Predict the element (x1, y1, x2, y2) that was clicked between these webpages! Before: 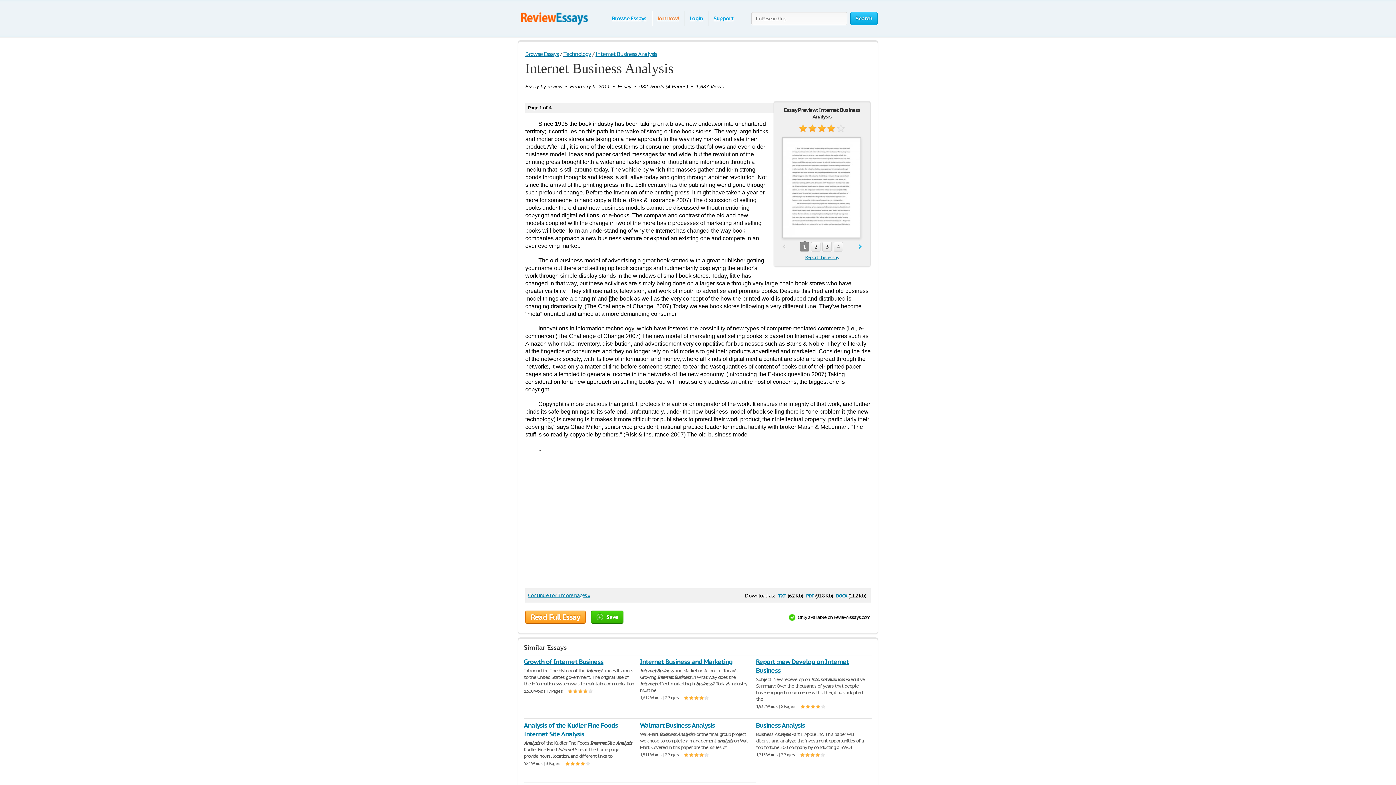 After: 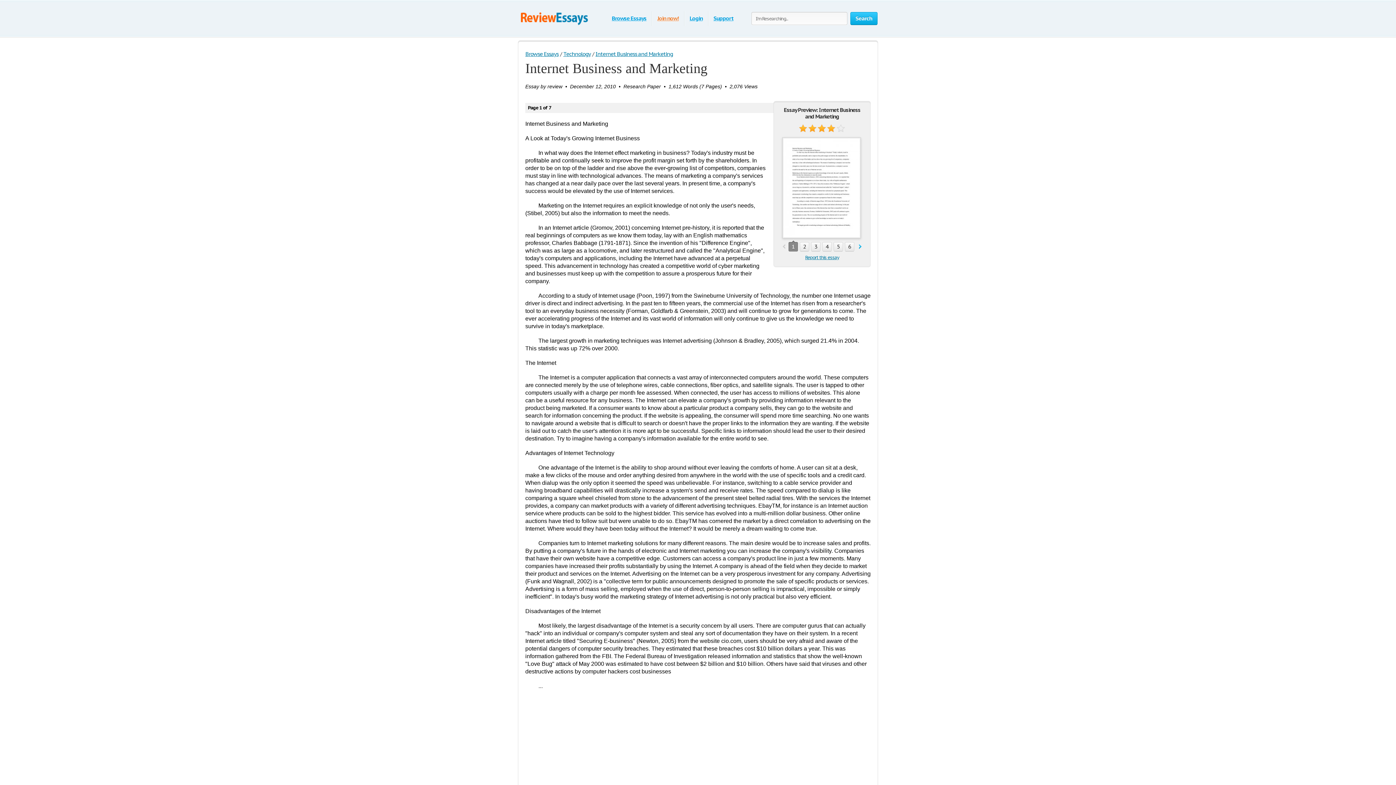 Action: label: Internet Business and Marketing bbox: (640, 657, 732, 666)